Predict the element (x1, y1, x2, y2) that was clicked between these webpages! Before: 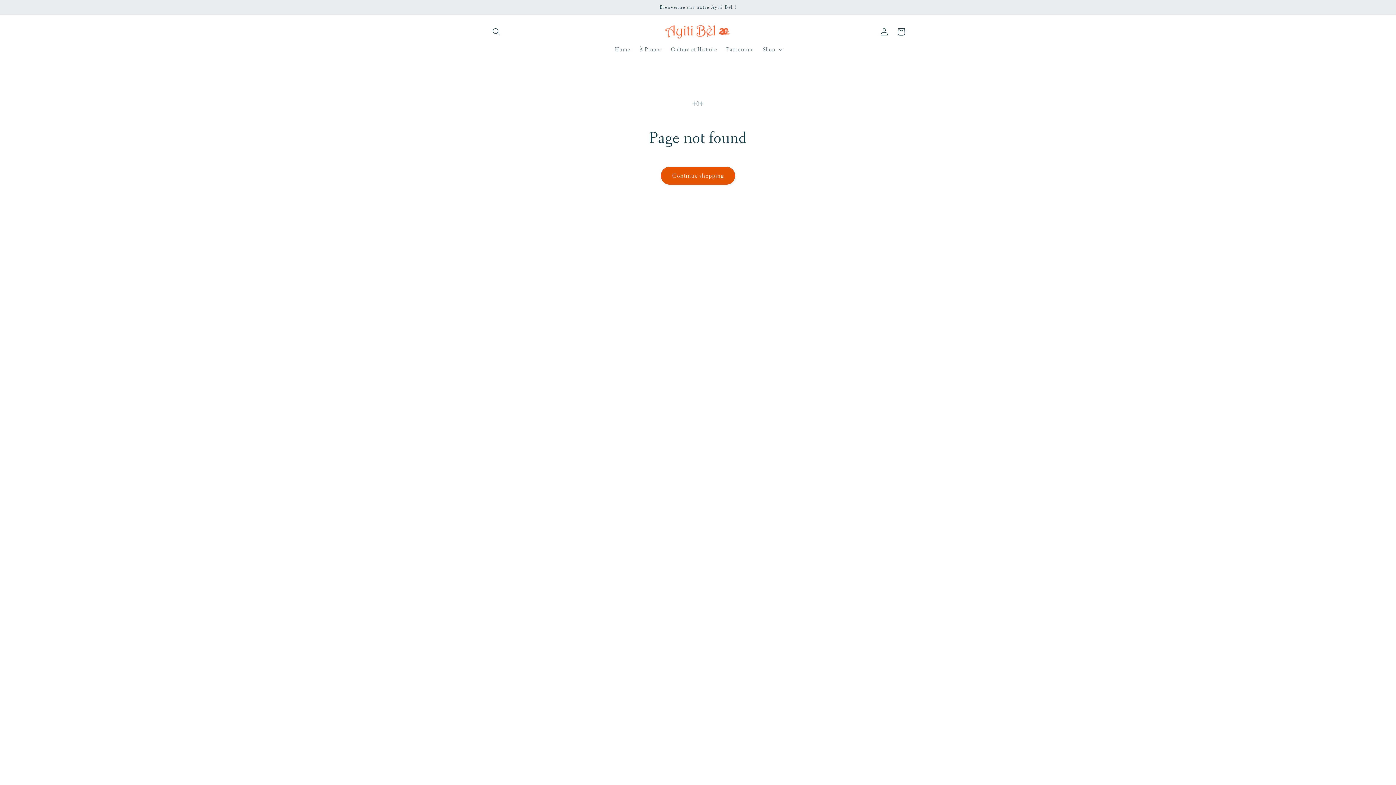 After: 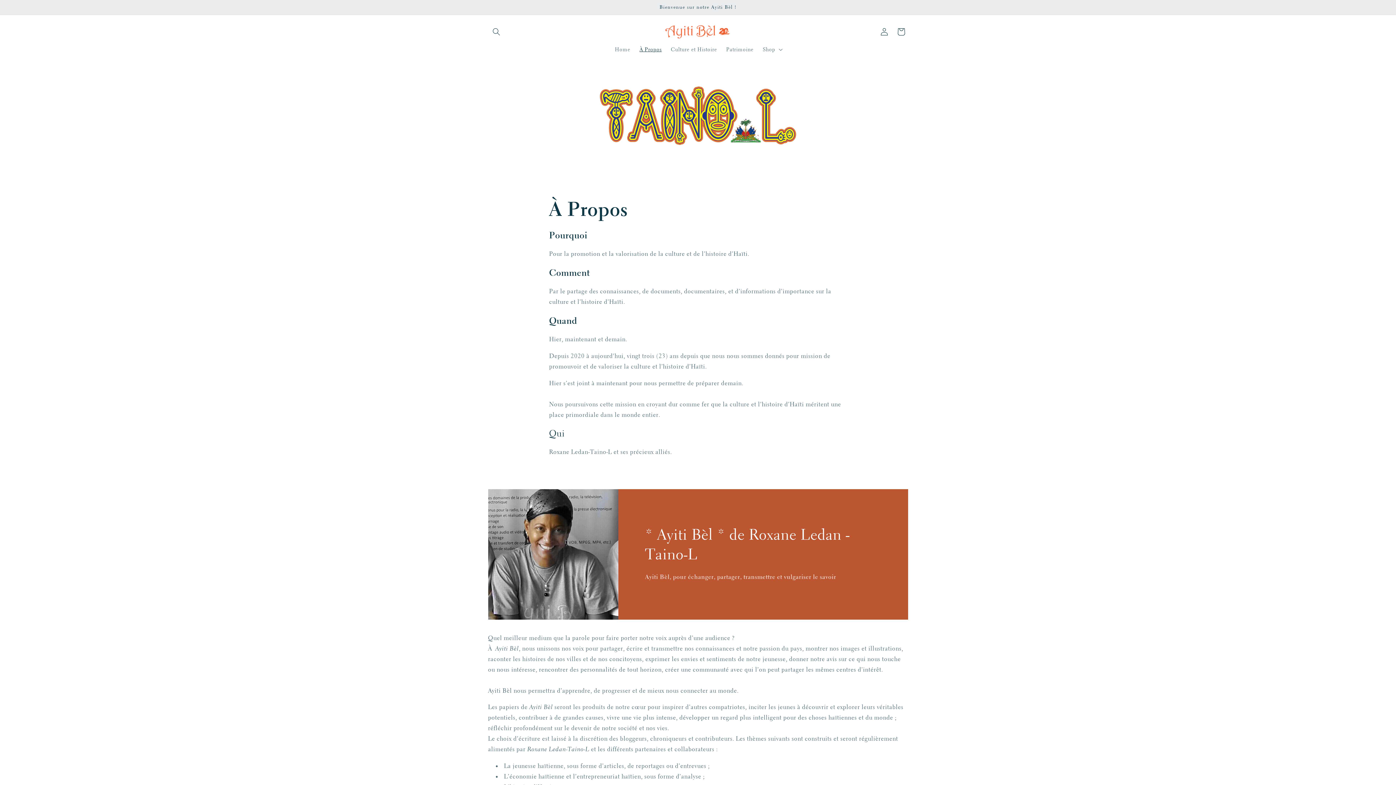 Action: bbox: (635, 41, 666, 57) label: À Propos